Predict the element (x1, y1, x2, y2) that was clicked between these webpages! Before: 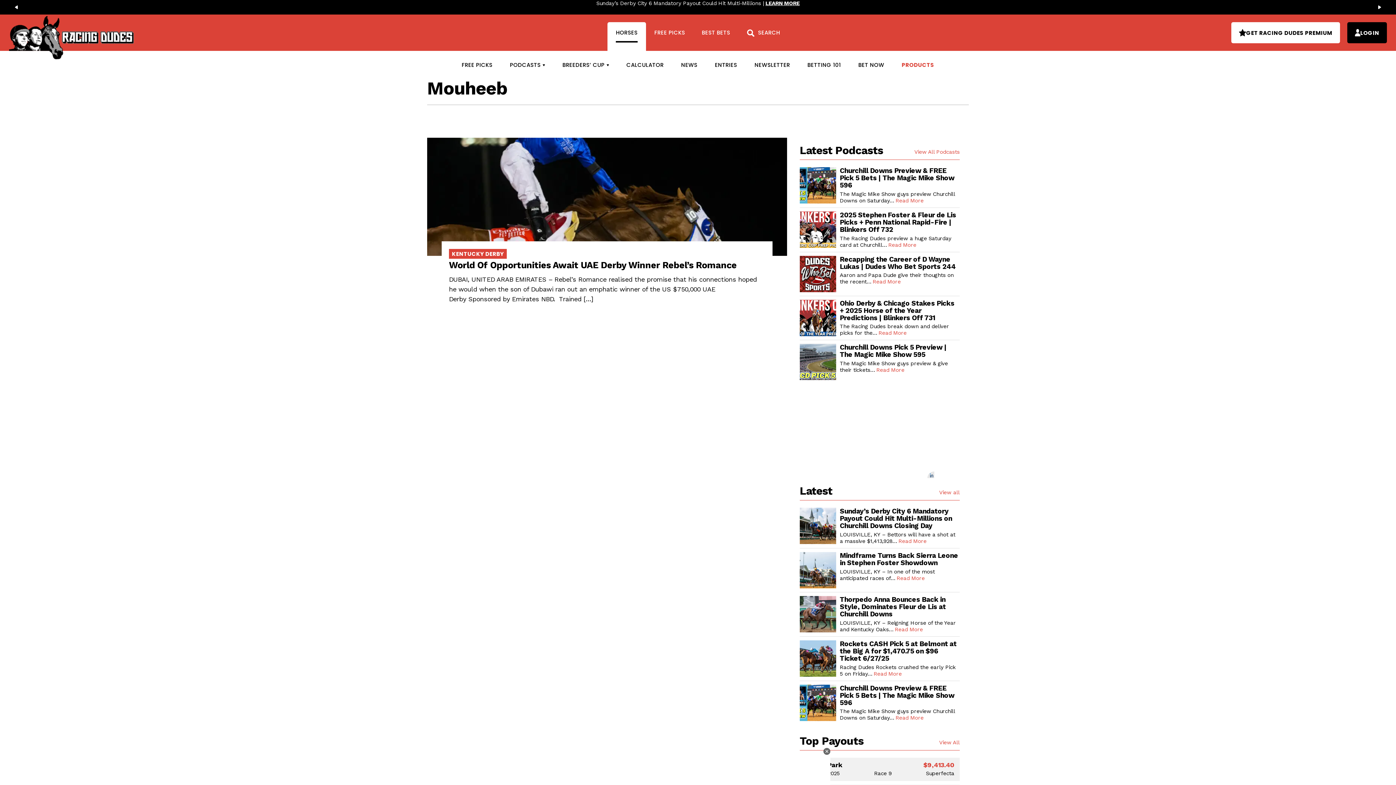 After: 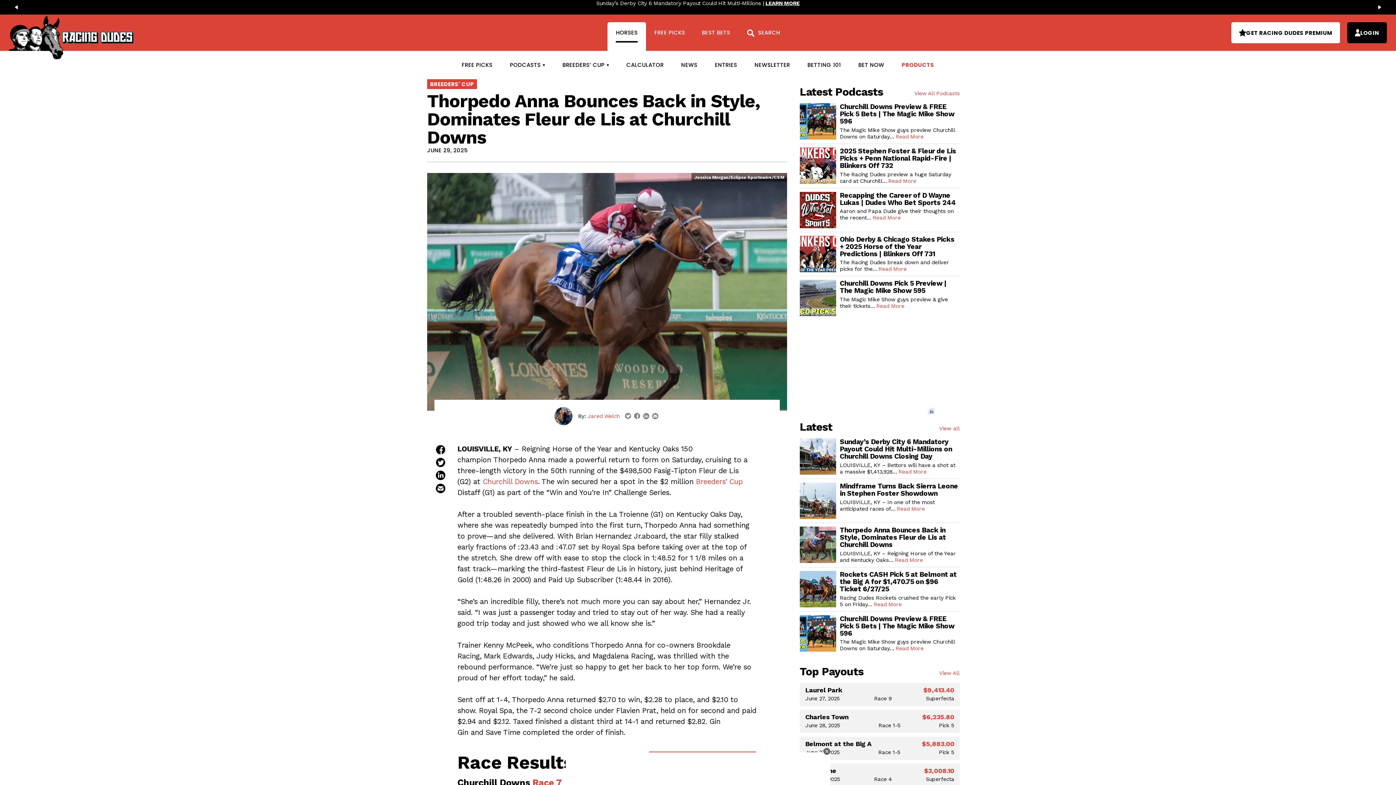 Action: label: Read More bbox: (895, 626, 923, 633)